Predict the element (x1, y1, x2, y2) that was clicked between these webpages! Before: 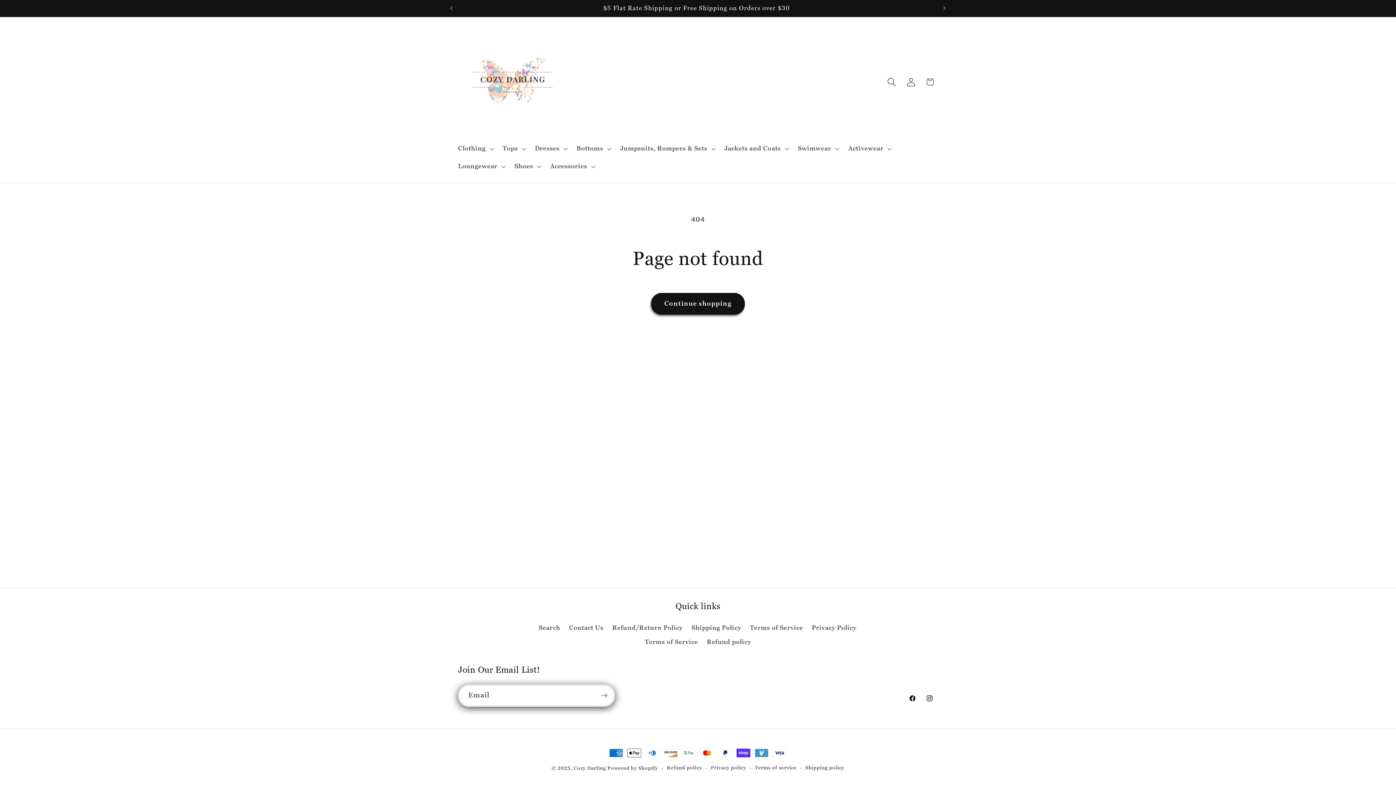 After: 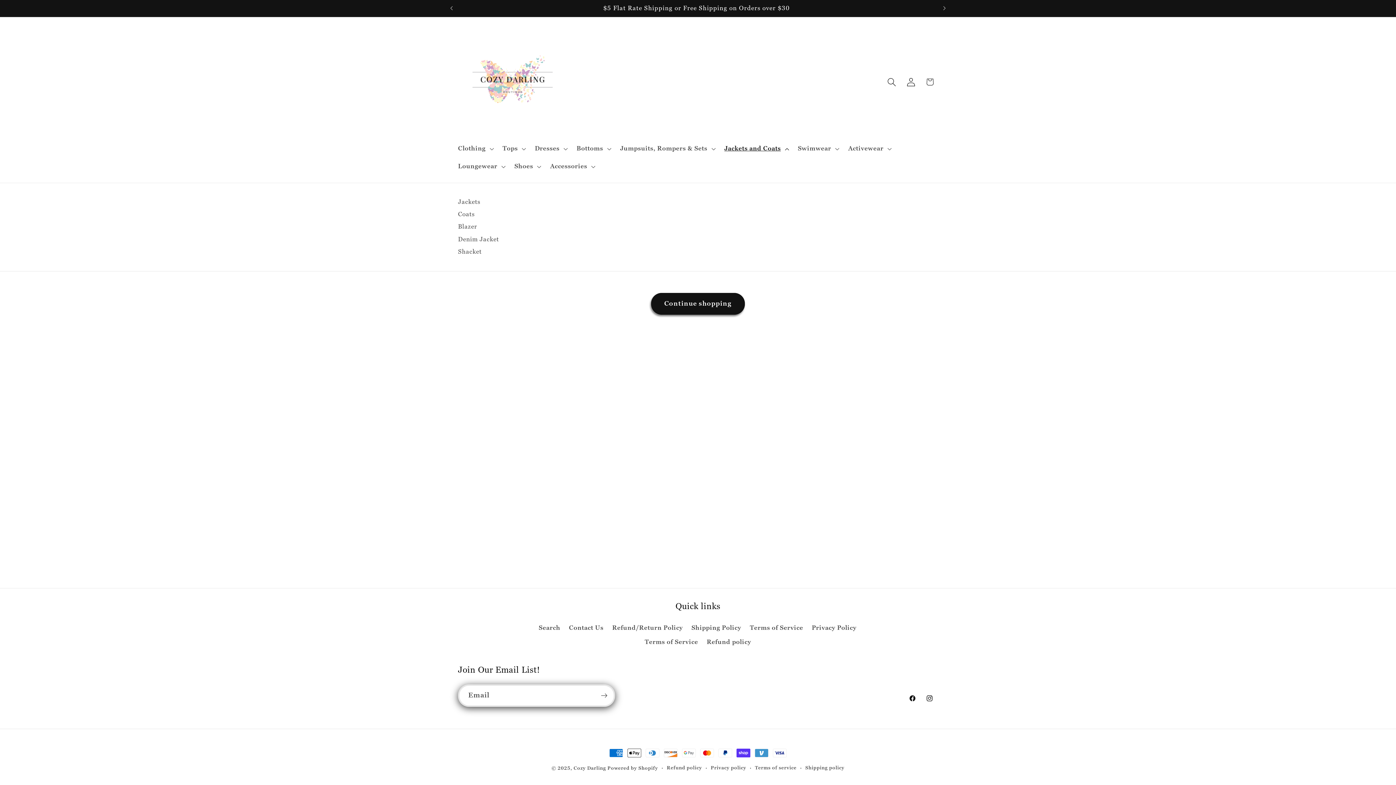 Action: bbox: (719, 139, 792, 157) label: Jackets and Coats